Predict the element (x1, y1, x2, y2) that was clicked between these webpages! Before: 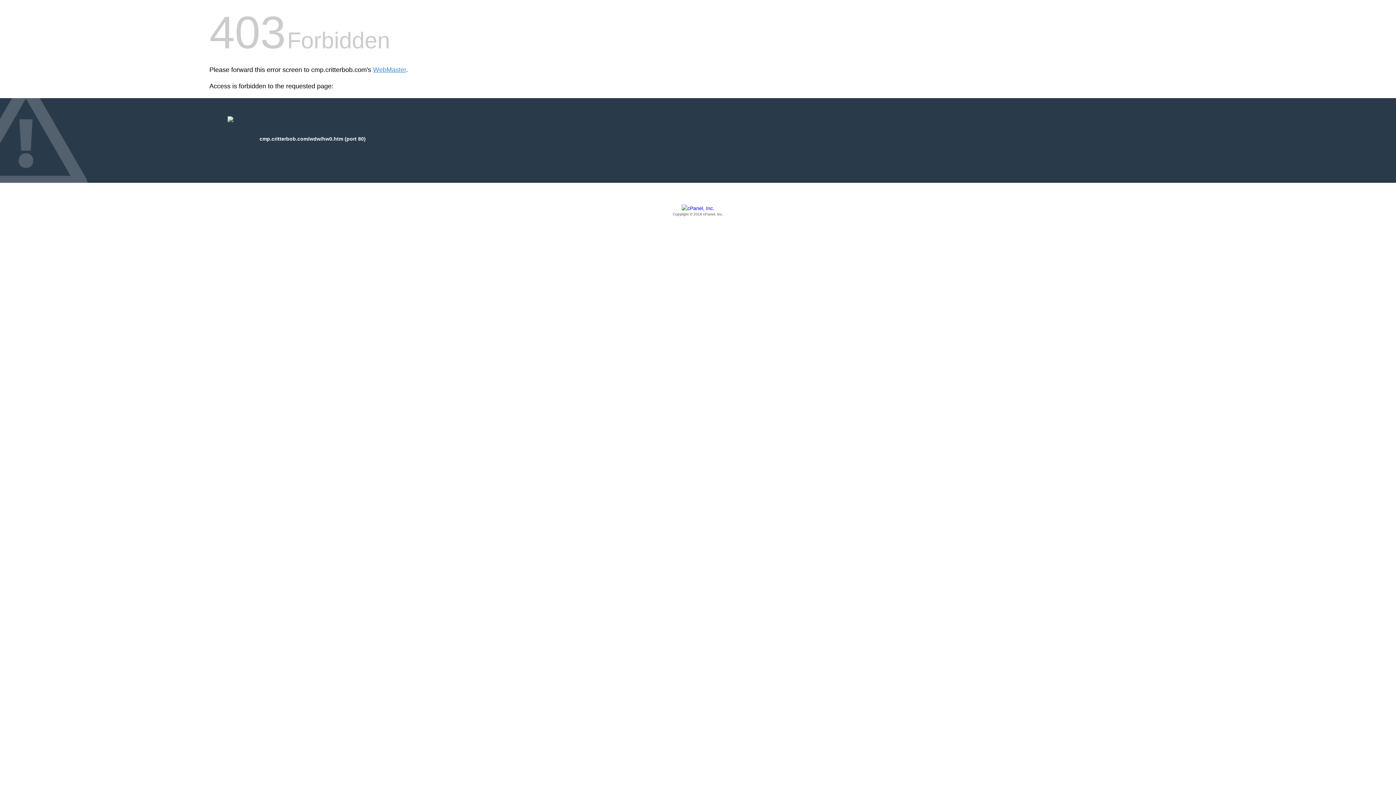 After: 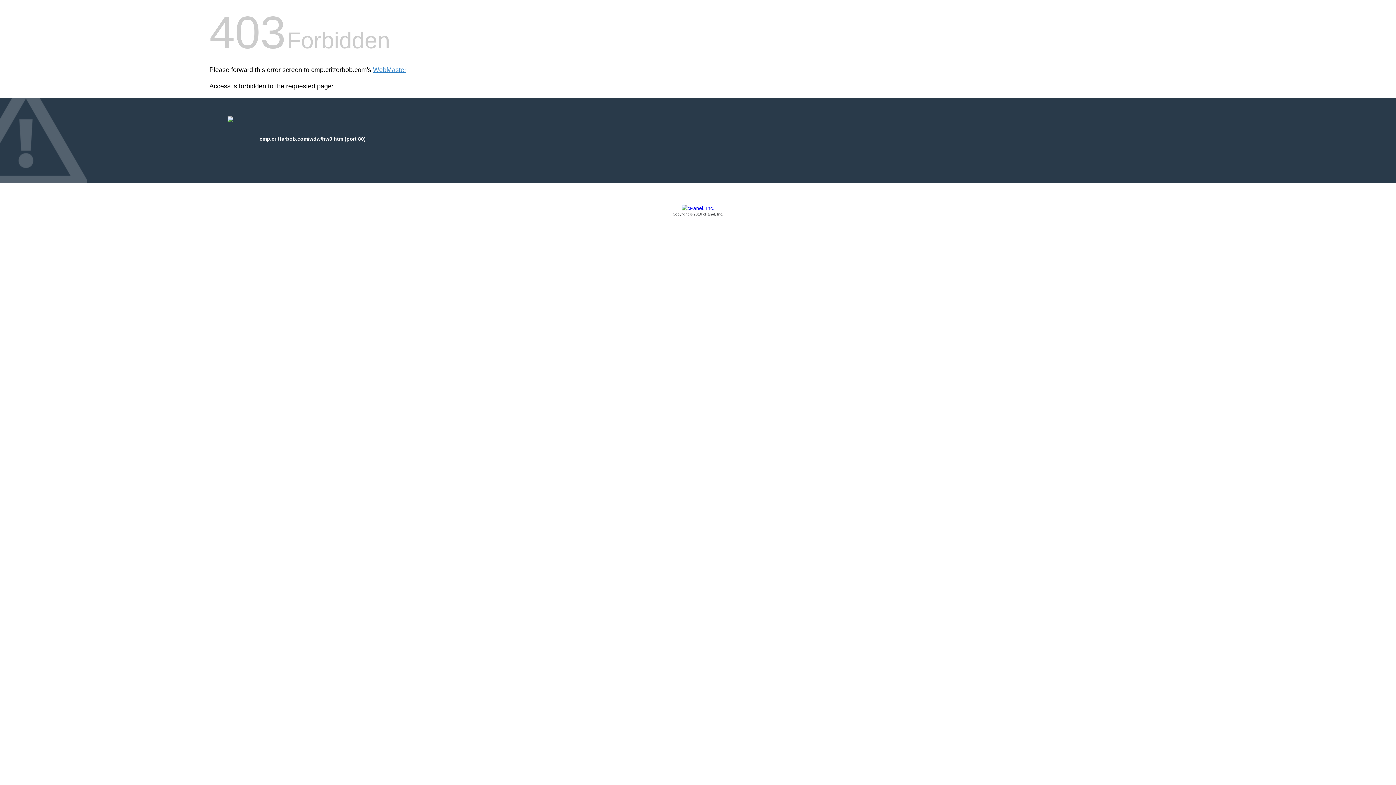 Action: label: Copyright © 2016 cPanel, Inc. bbox: (209, 205, 1186, 217)